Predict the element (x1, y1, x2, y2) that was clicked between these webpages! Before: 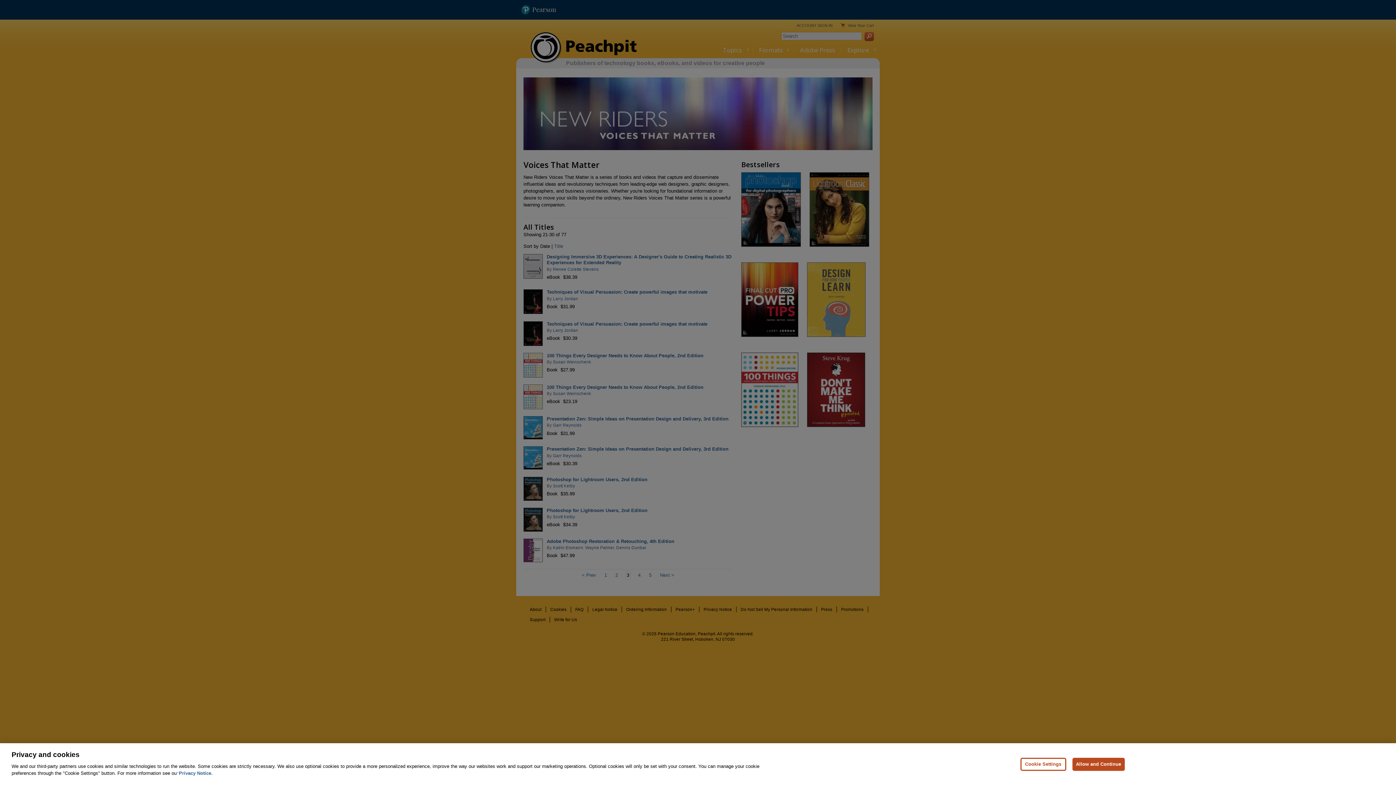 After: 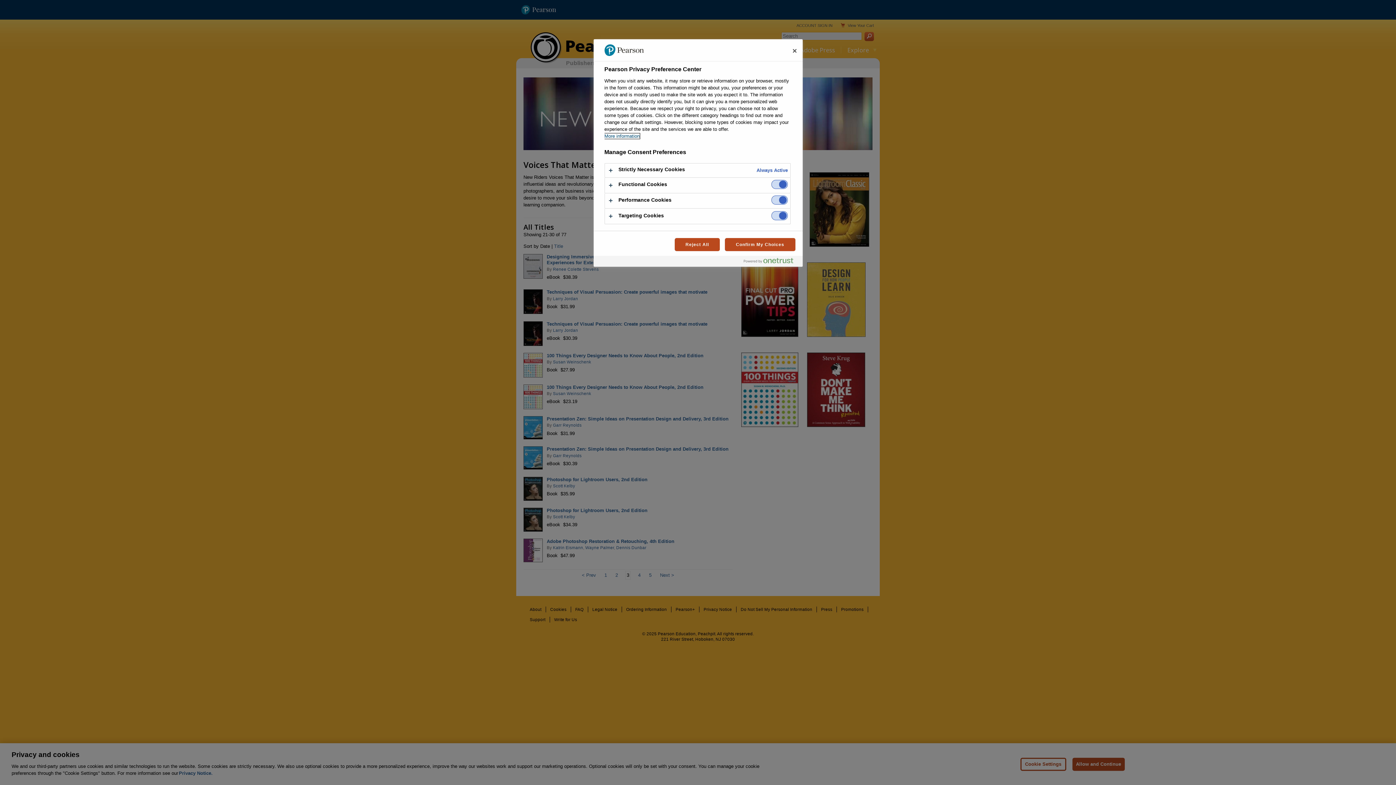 Action: label: Cookie Settings bbox: (1020, 758, 1066, 771)